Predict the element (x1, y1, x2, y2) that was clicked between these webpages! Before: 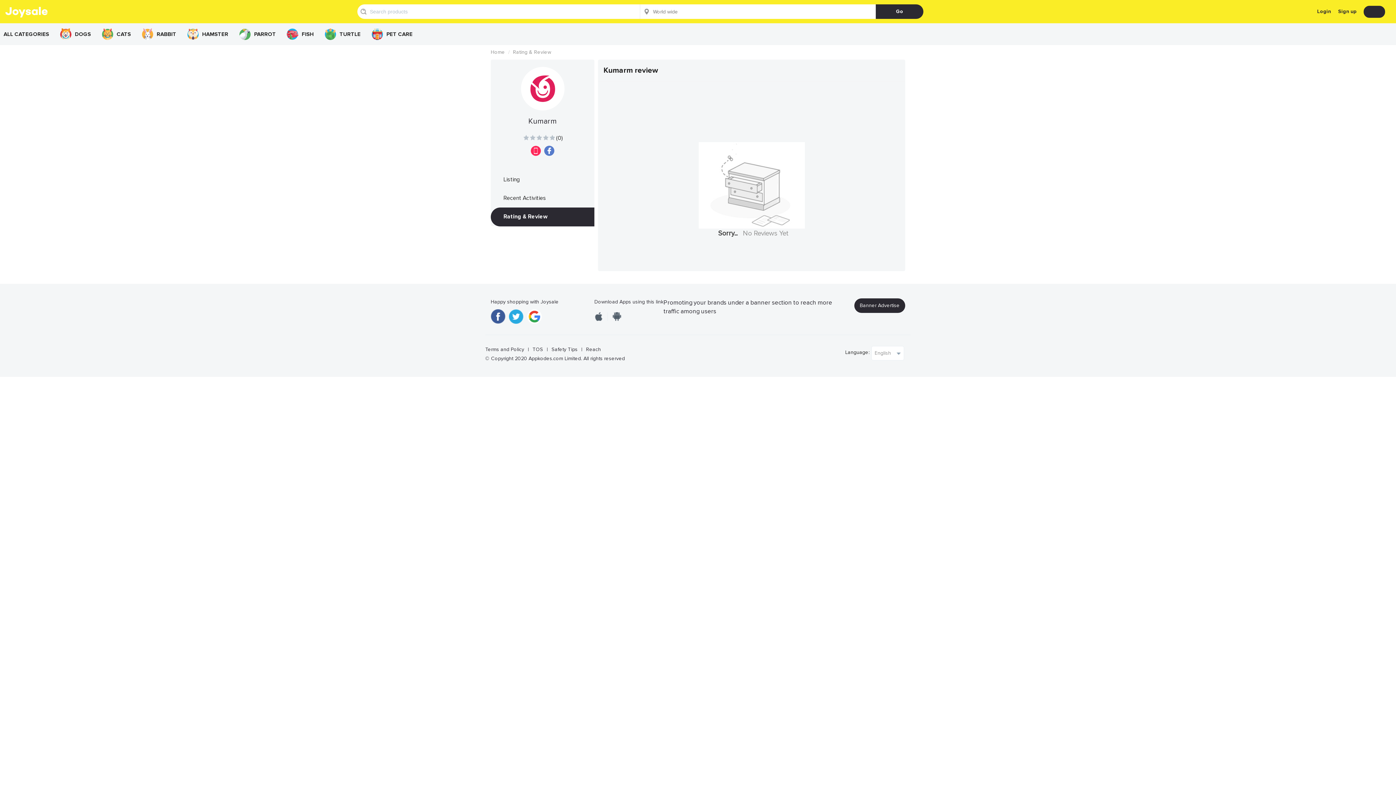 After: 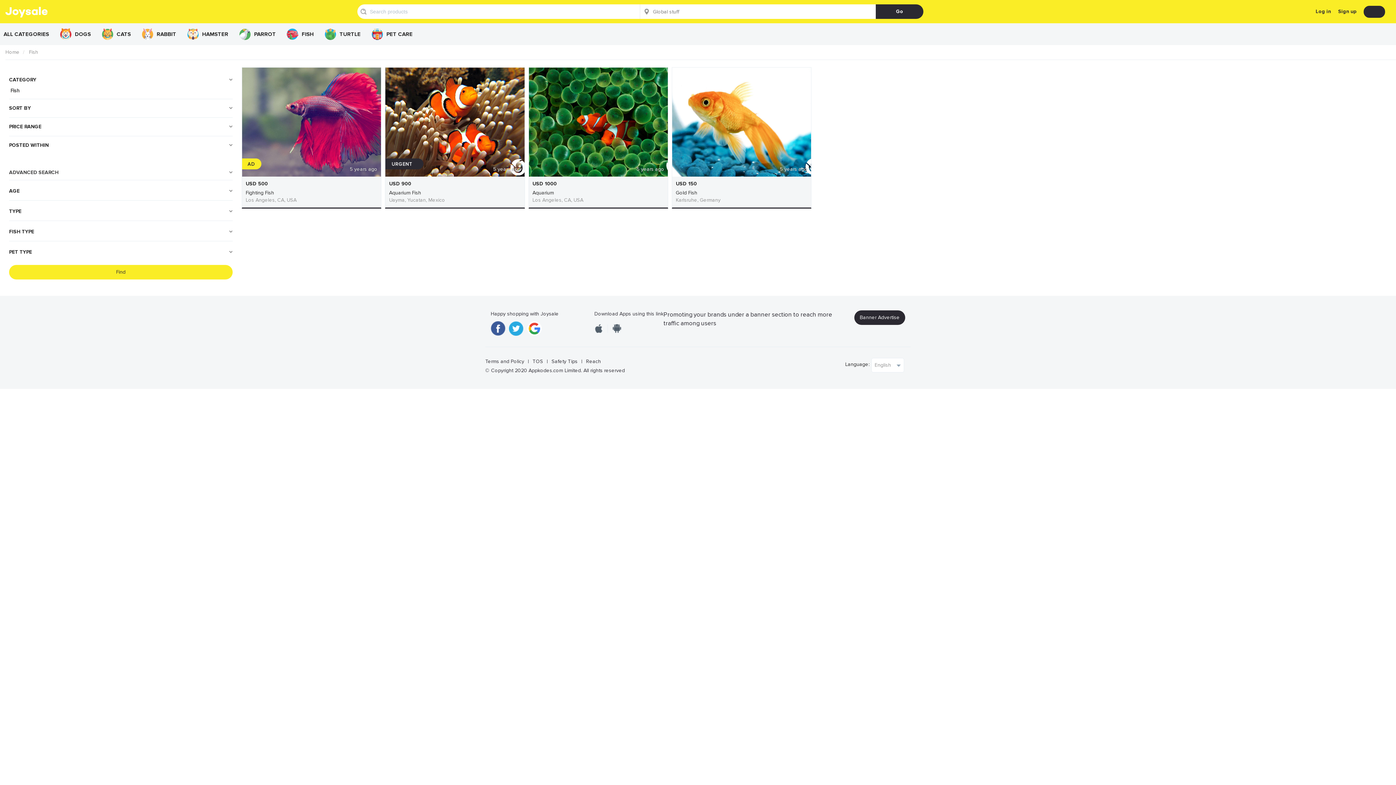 Action: bbox: (286, 25, 313, 43) label: FISH